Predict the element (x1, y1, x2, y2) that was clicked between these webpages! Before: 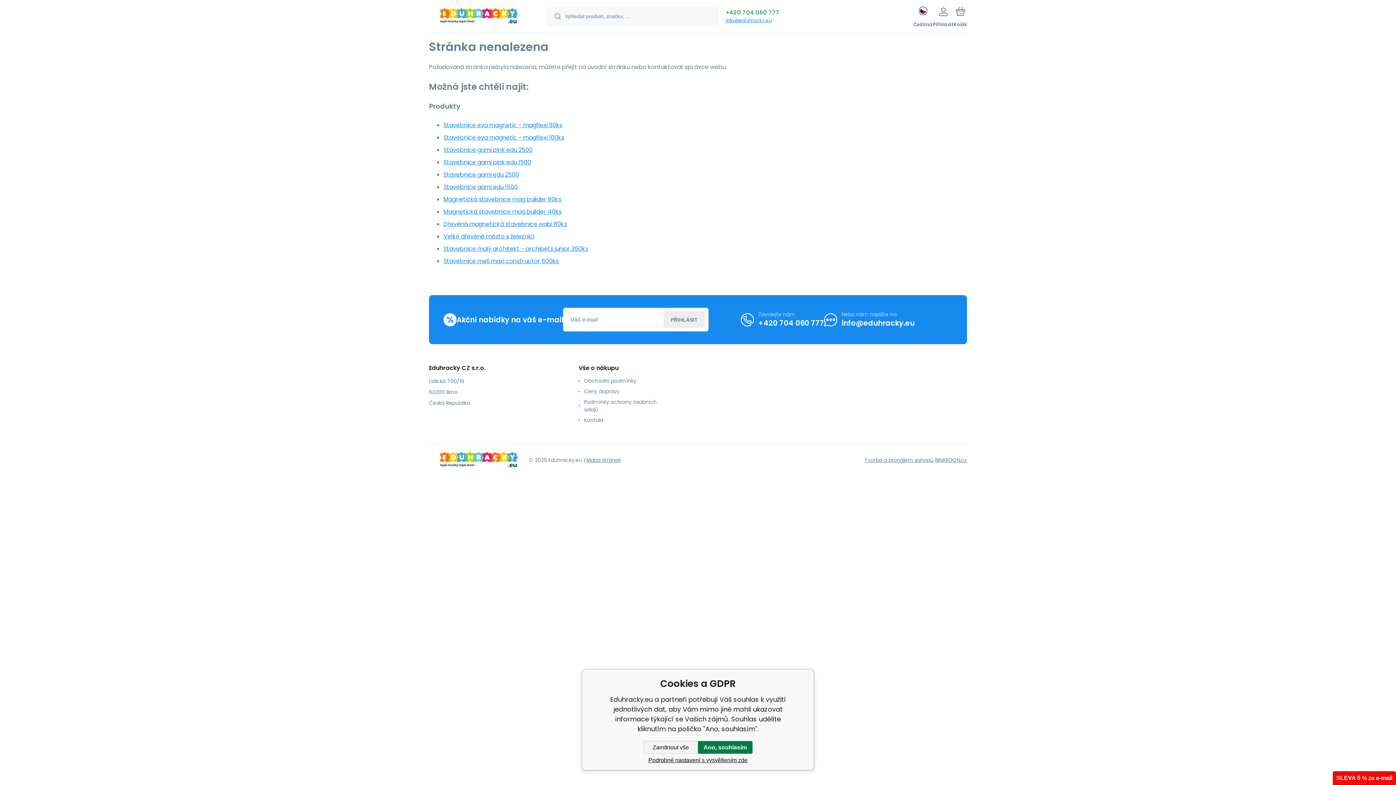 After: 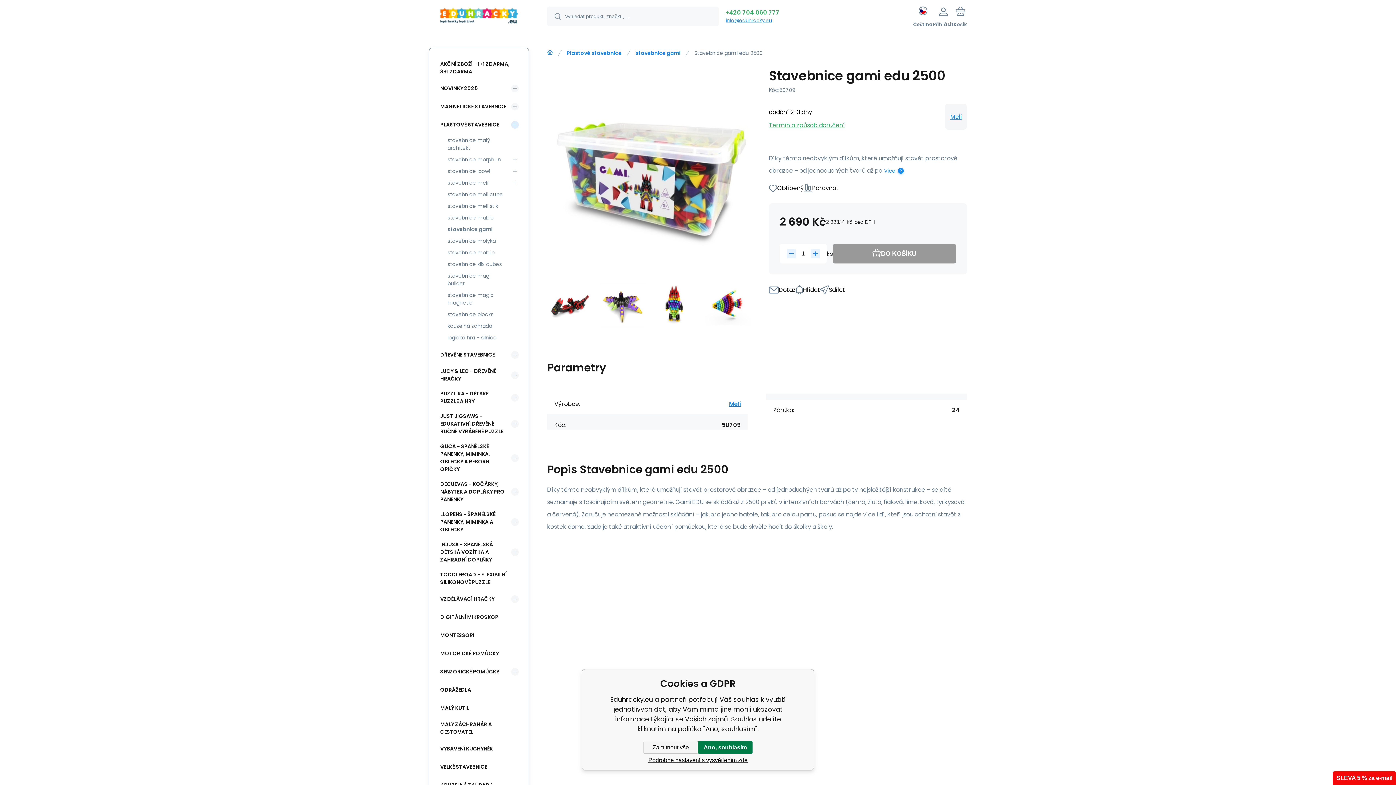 Action: label: Stavebnice gami edu 2500 bbox: (443, 170, 519, 179)